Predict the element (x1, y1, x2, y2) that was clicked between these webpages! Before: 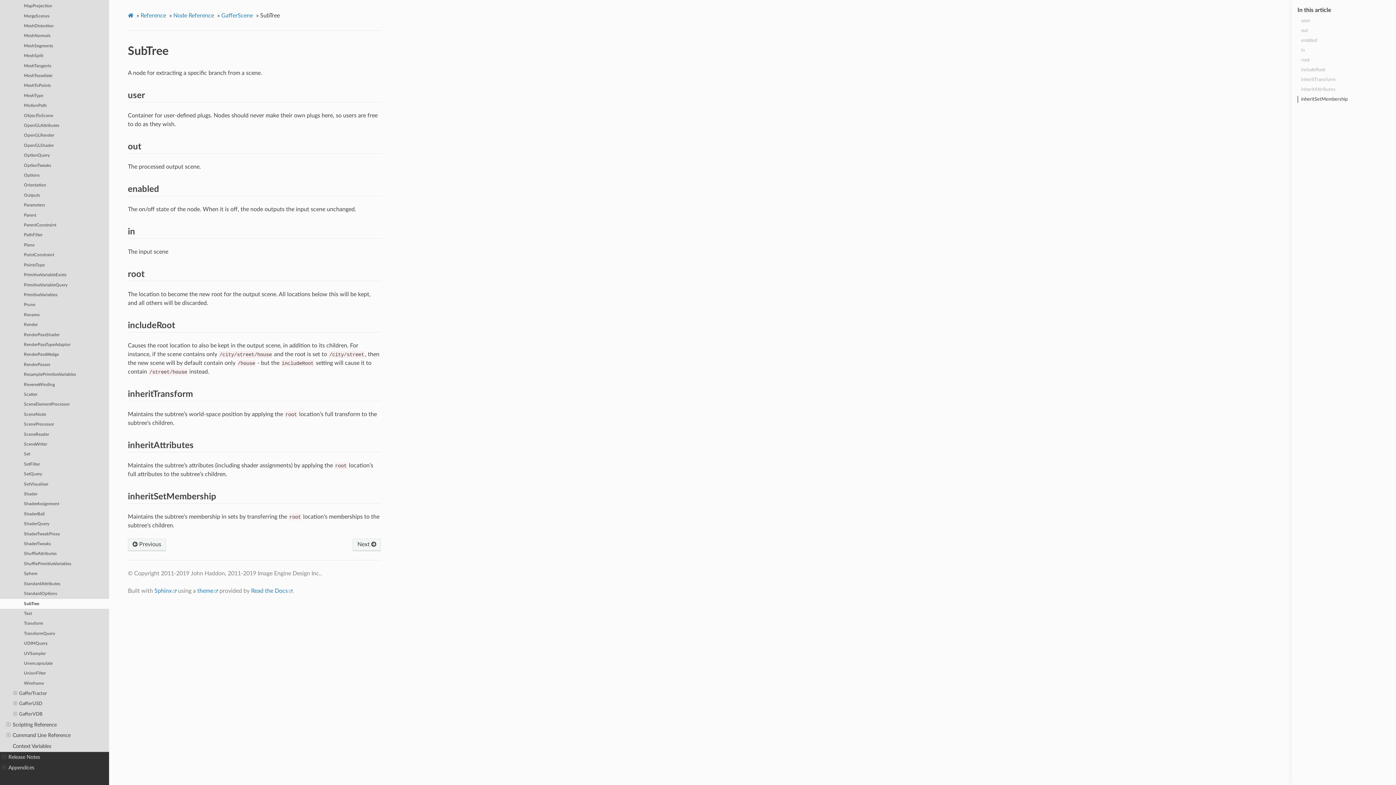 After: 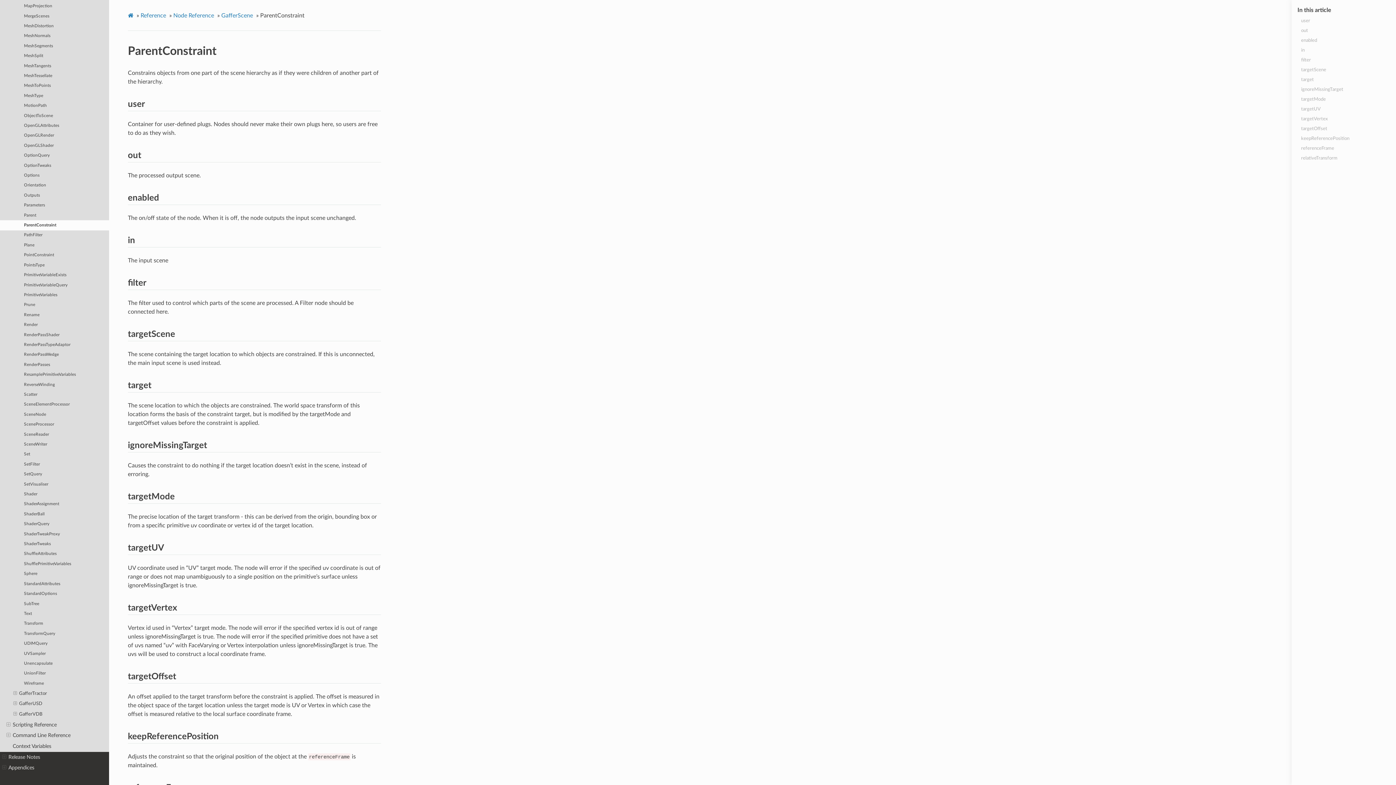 Action: bbox: (0, 220, 109, 230) label: ParentConstraint